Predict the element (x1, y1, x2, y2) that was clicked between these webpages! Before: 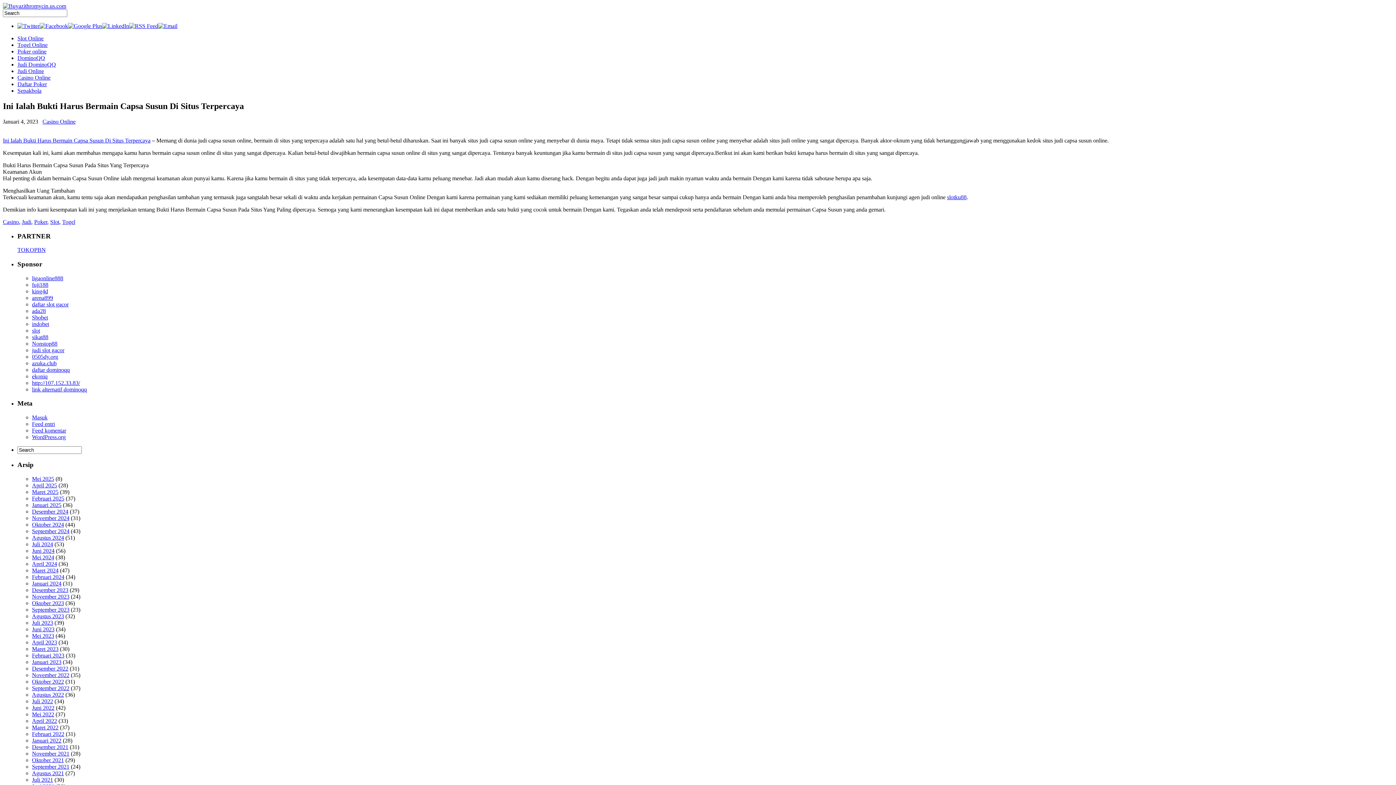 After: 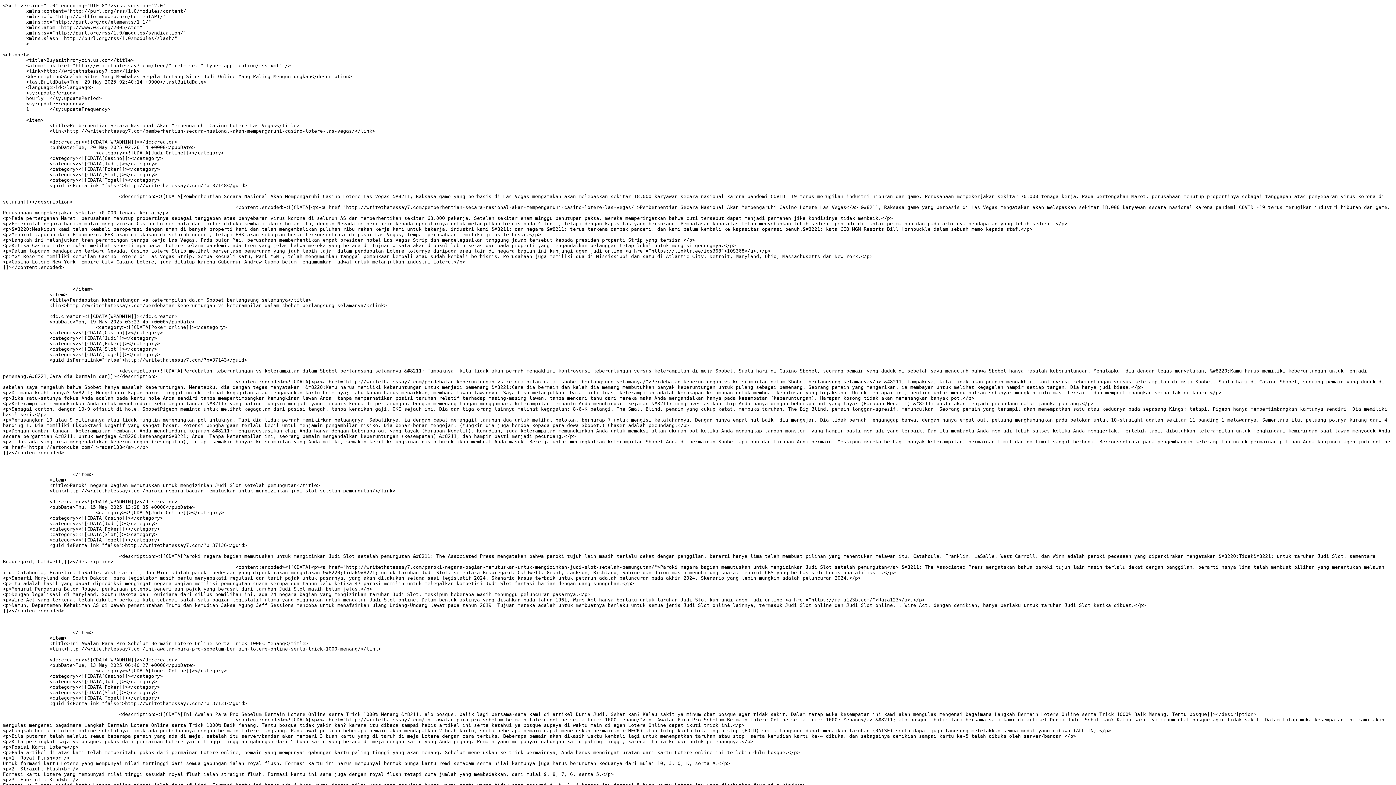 Action: label: Feed entri bbox: (32, 421, 54, 427)